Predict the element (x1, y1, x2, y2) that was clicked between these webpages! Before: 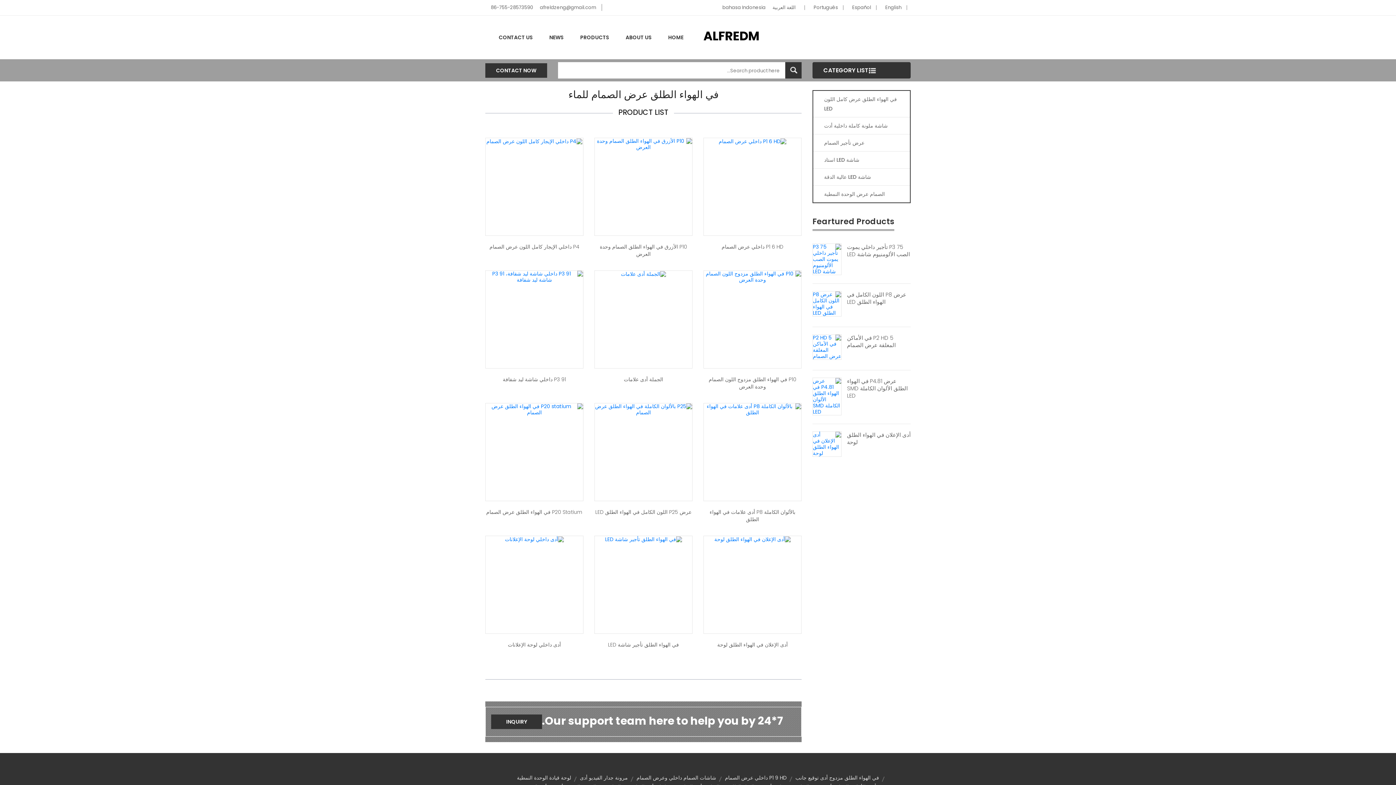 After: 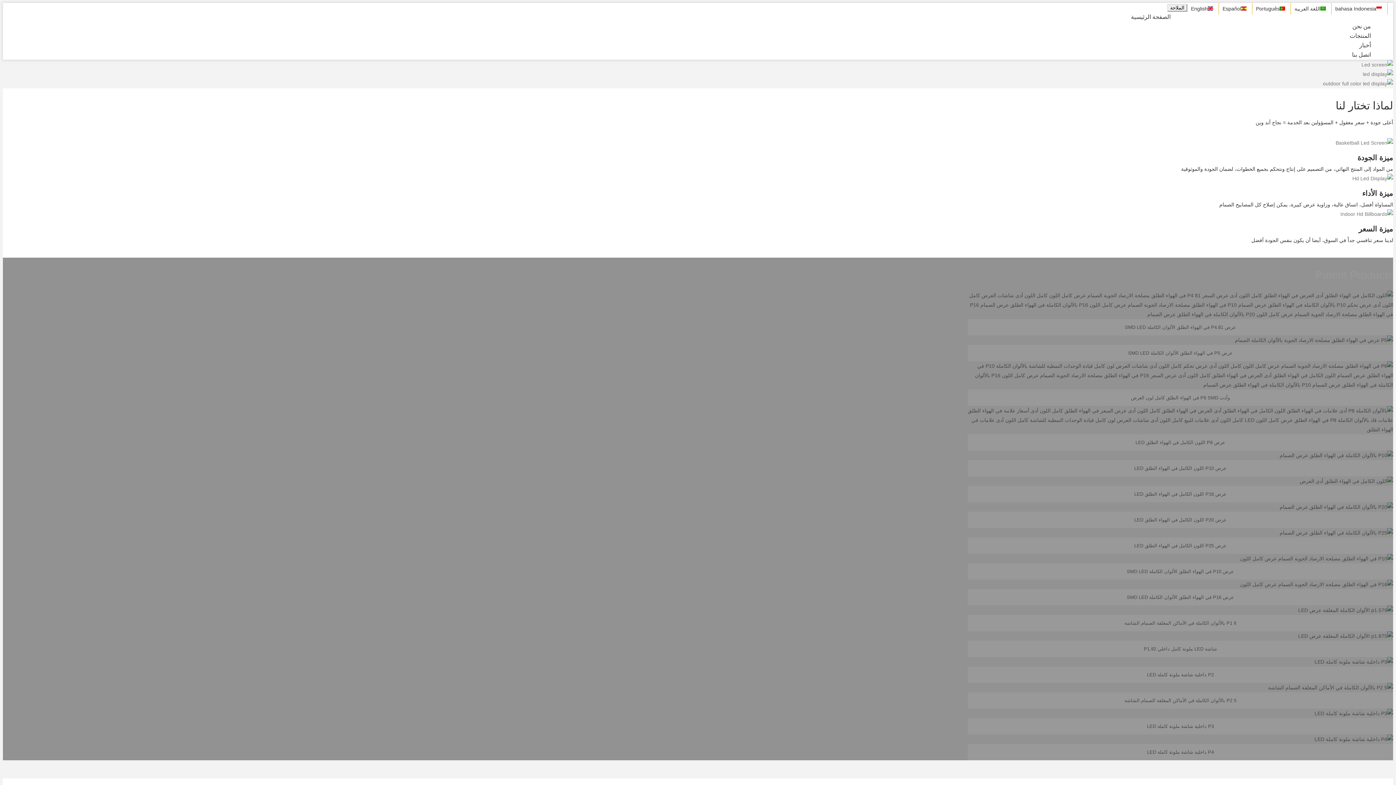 Action: label: ALFREDM bbox: (703, 27, 759, 44)